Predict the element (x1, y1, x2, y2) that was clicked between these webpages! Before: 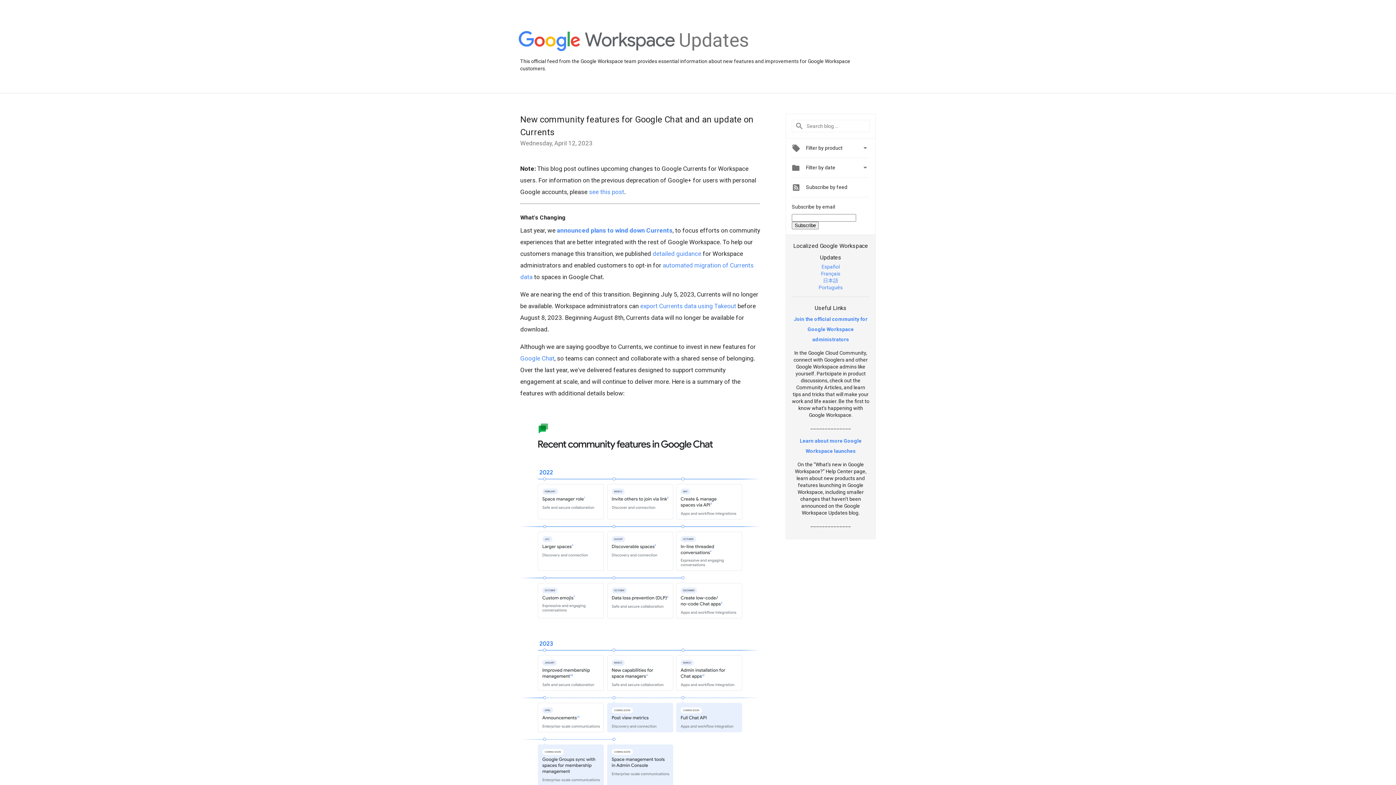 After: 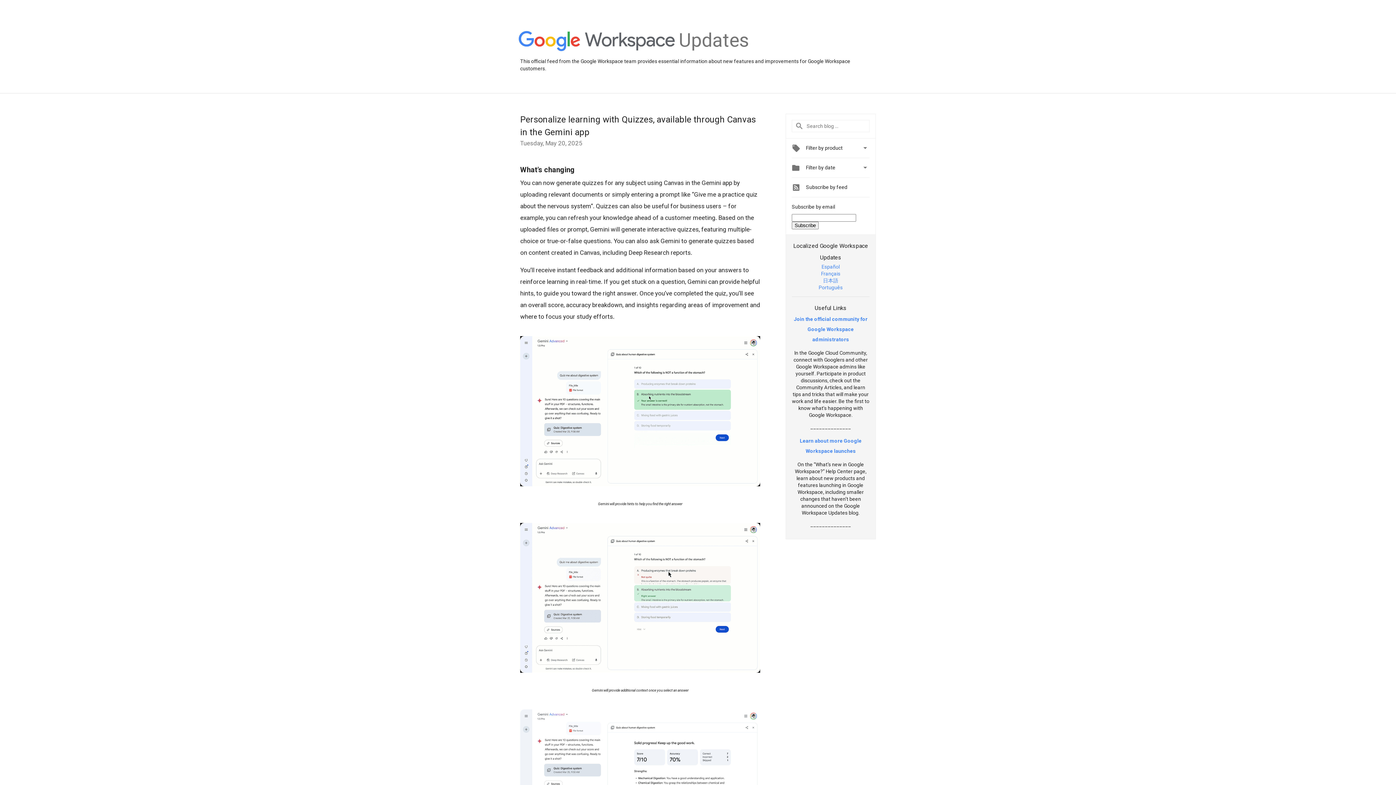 Action: bbox: (518, 31, 675, 52)